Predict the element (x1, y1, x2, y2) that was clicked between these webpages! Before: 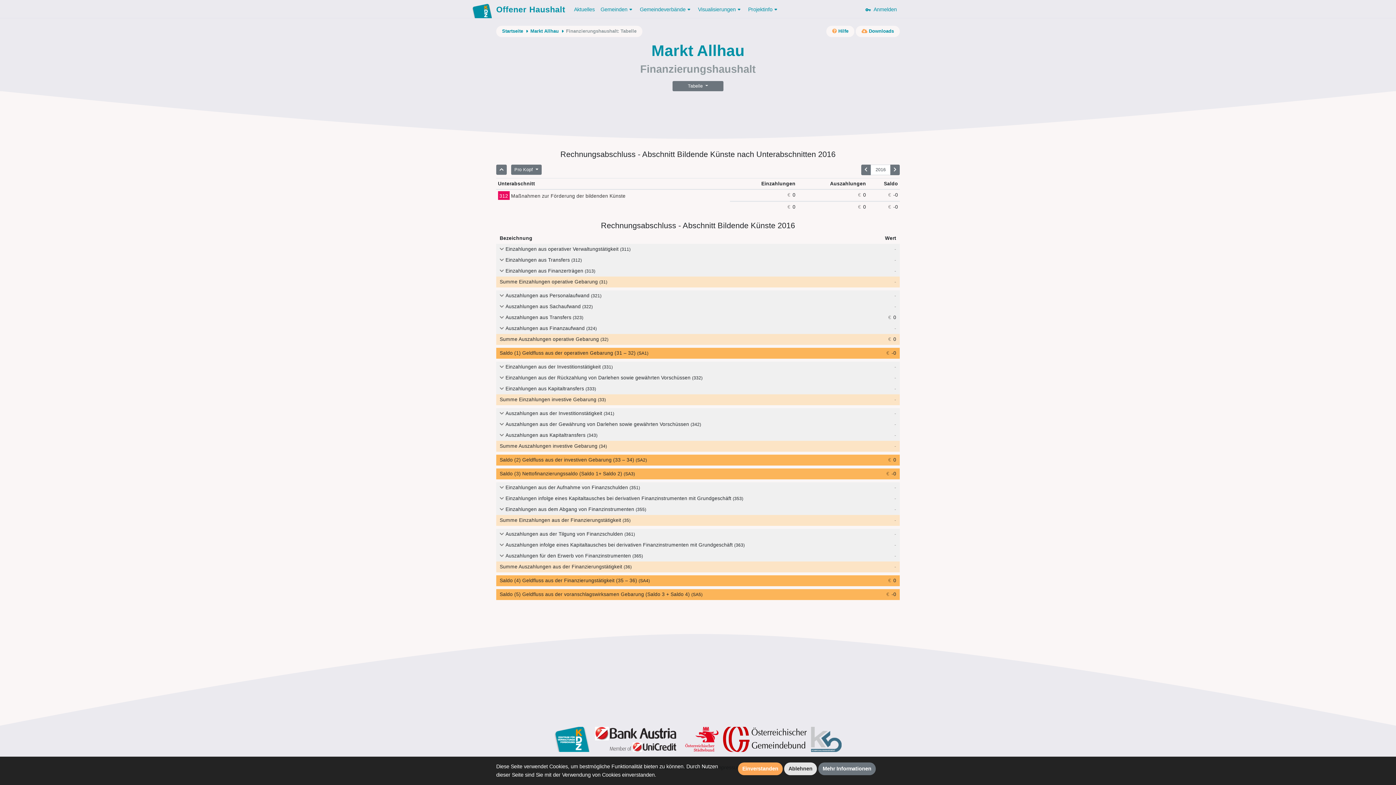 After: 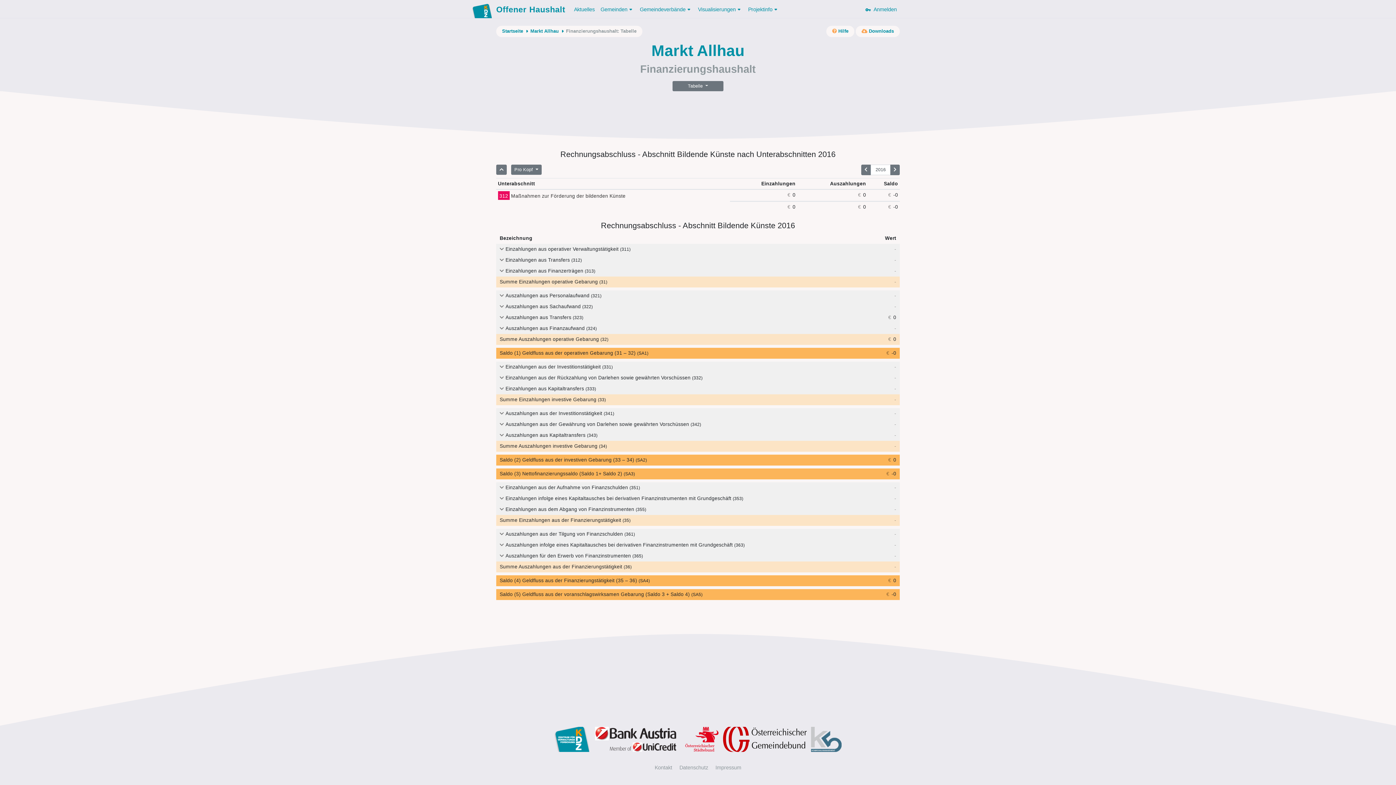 Action: label: Einverstanden bbox: (738, 762, 782, 775)